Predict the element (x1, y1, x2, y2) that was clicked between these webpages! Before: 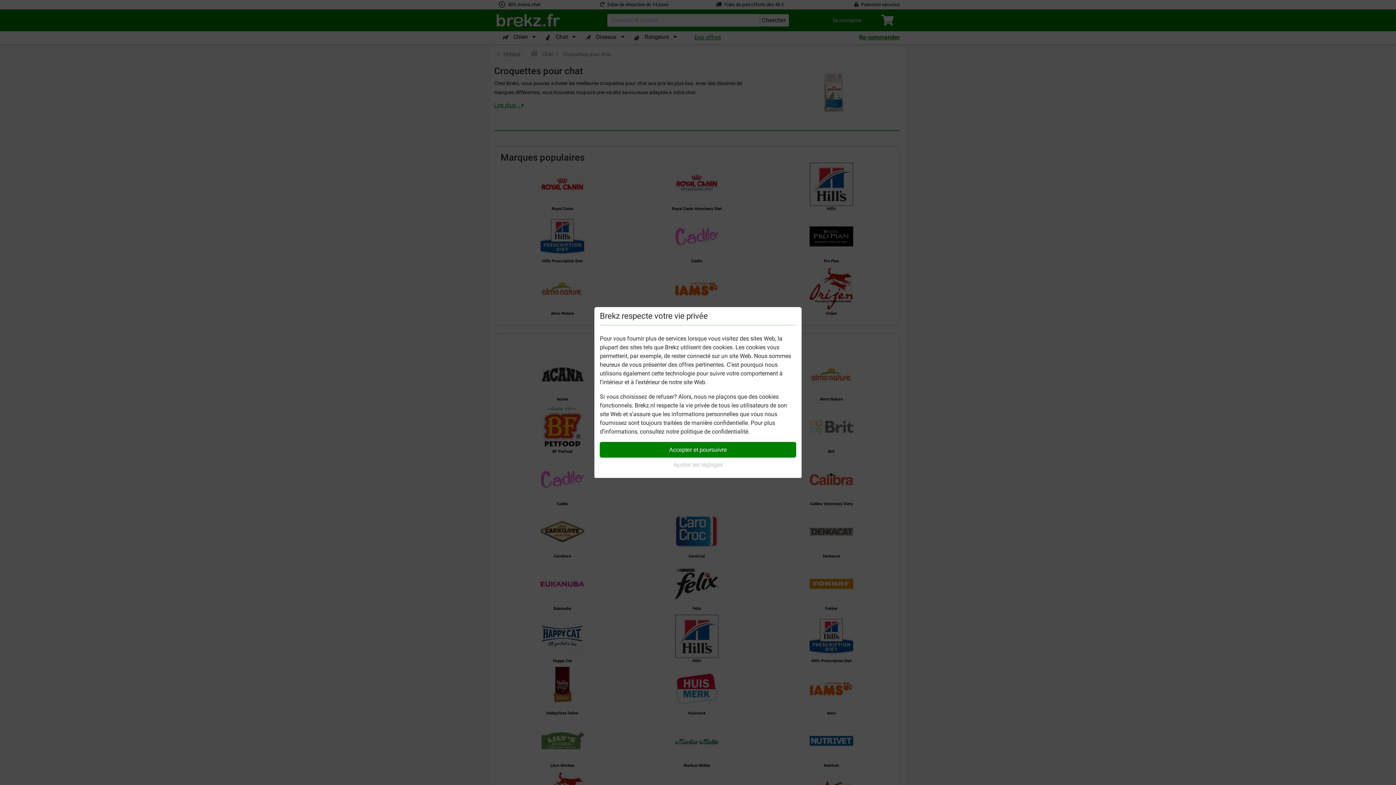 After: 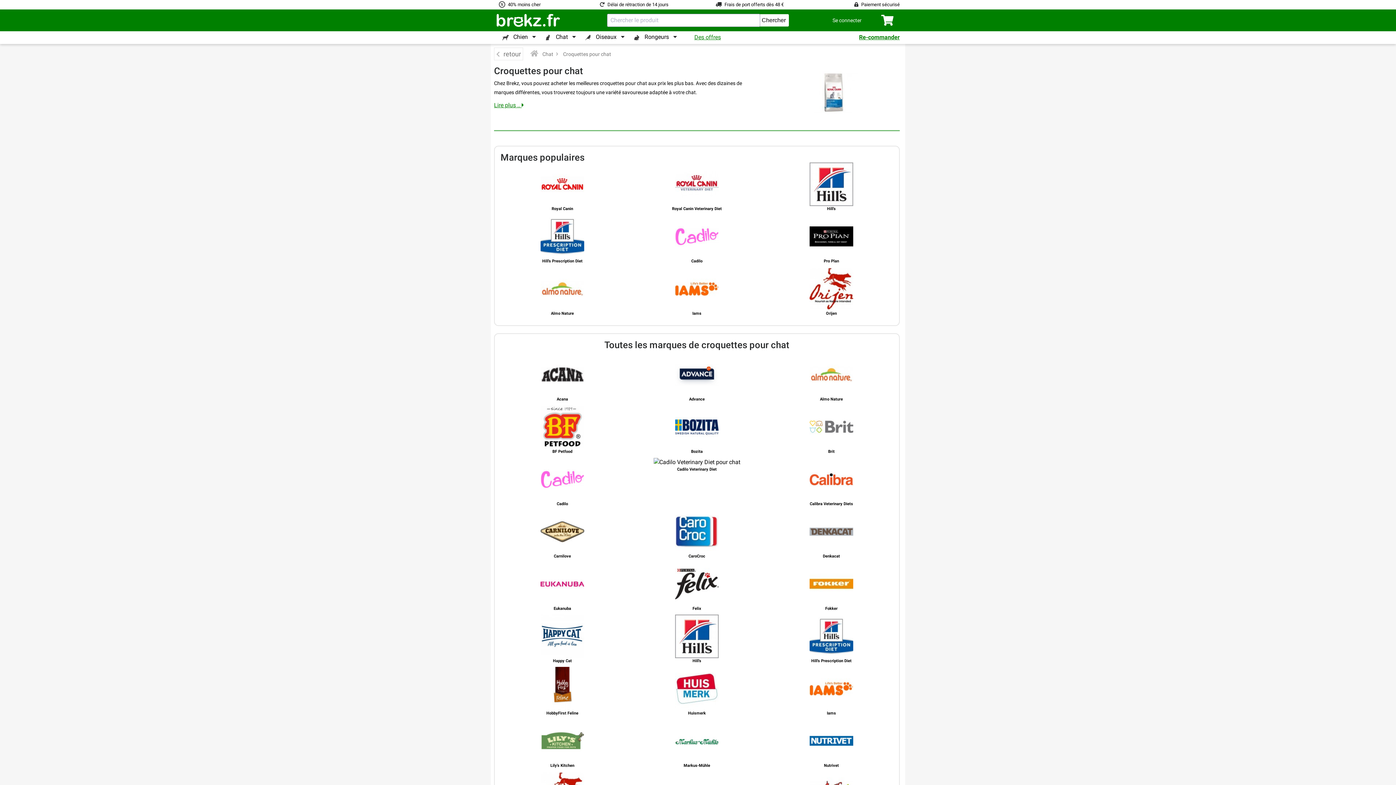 Action: label: Accepter et poursuivre bbox: (600, 442, 796, 457)